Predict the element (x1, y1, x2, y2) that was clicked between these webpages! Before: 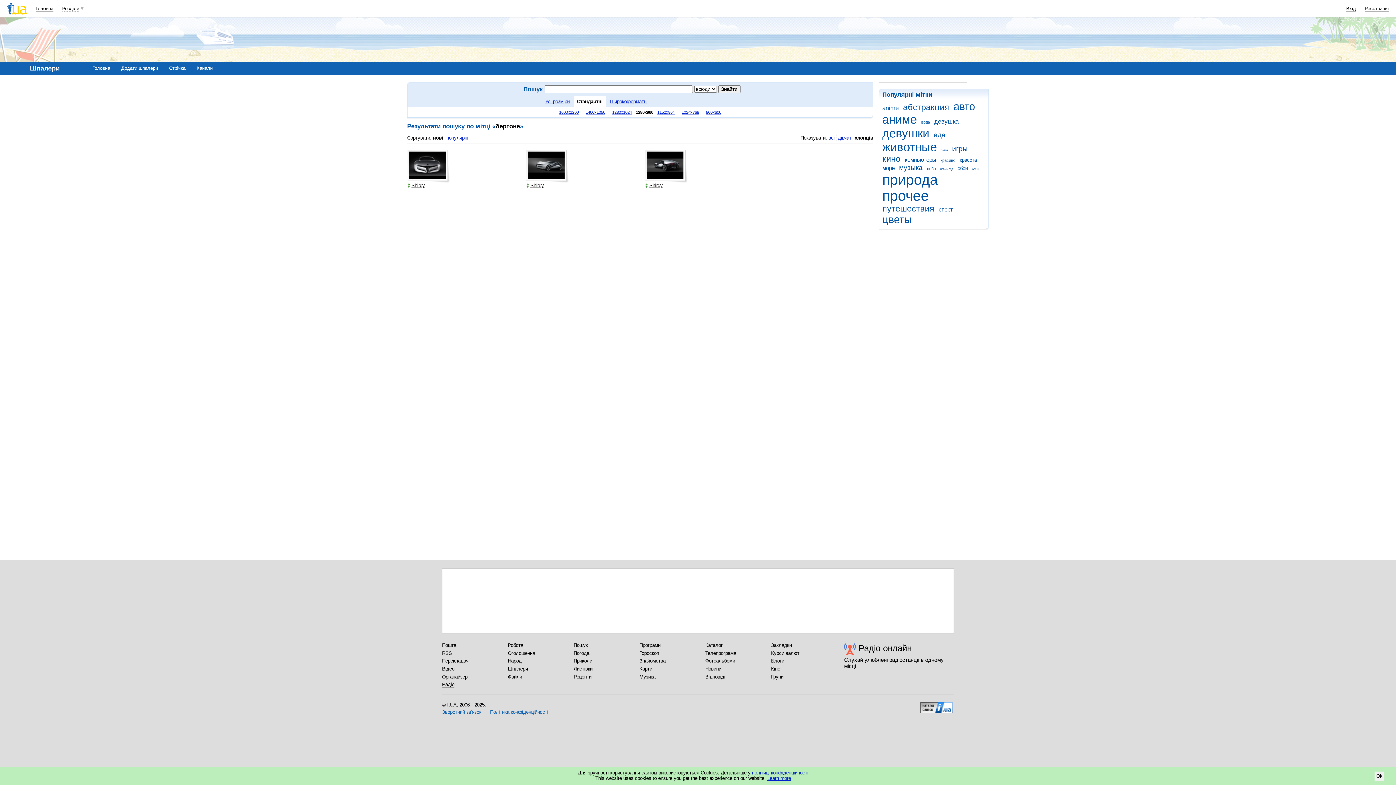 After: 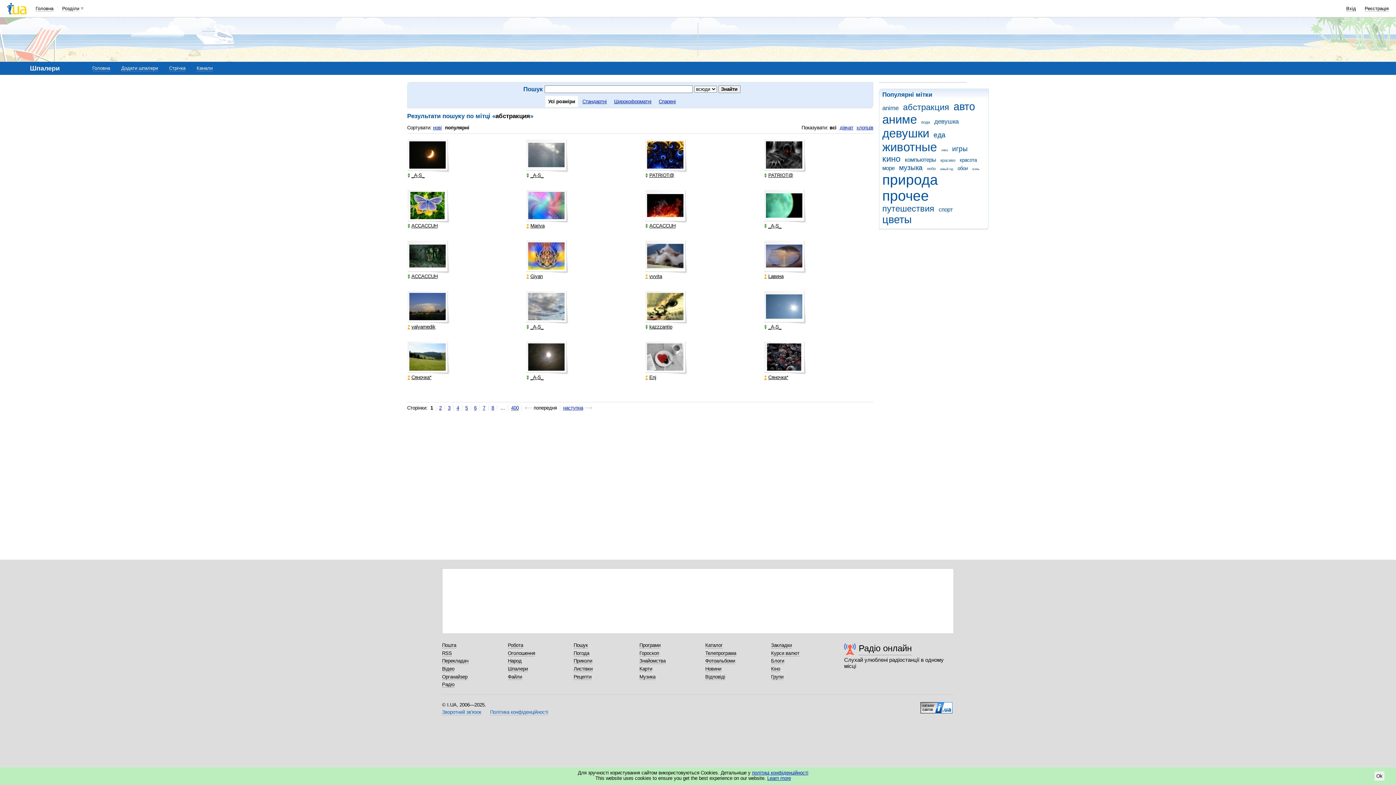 Action: label: абстракция bbox: (903, 102, 952, 112)